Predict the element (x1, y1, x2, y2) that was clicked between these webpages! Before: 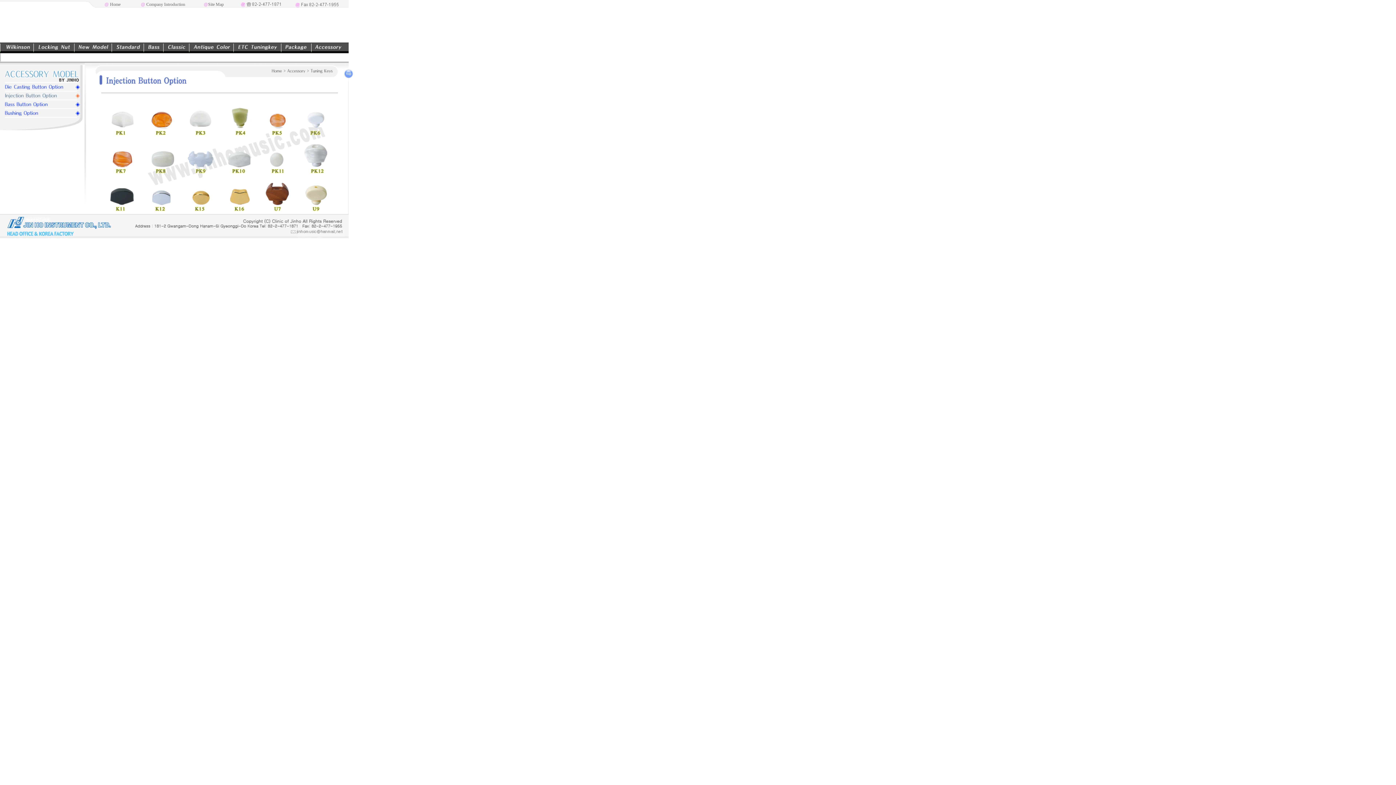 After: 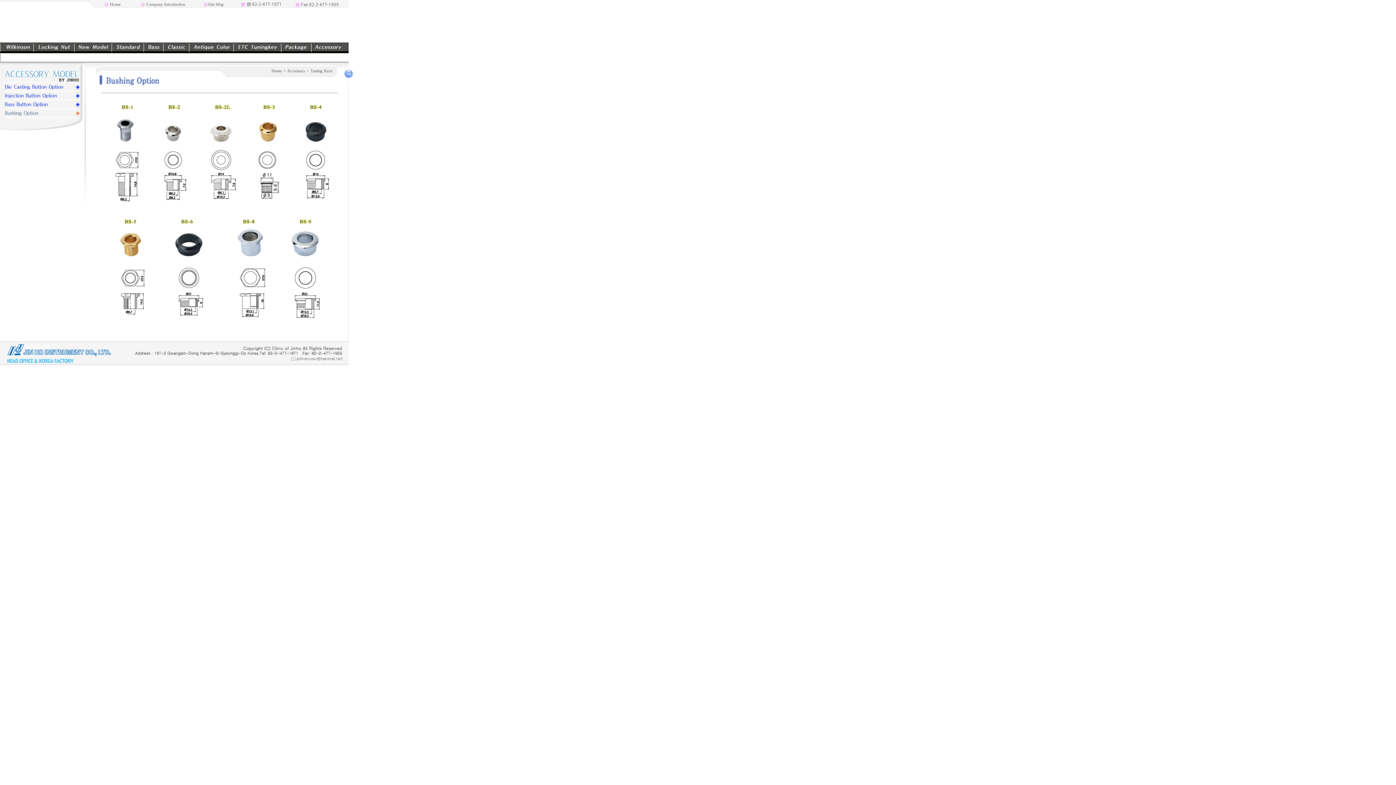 Action: bbox: (0, 113, 84, 118)